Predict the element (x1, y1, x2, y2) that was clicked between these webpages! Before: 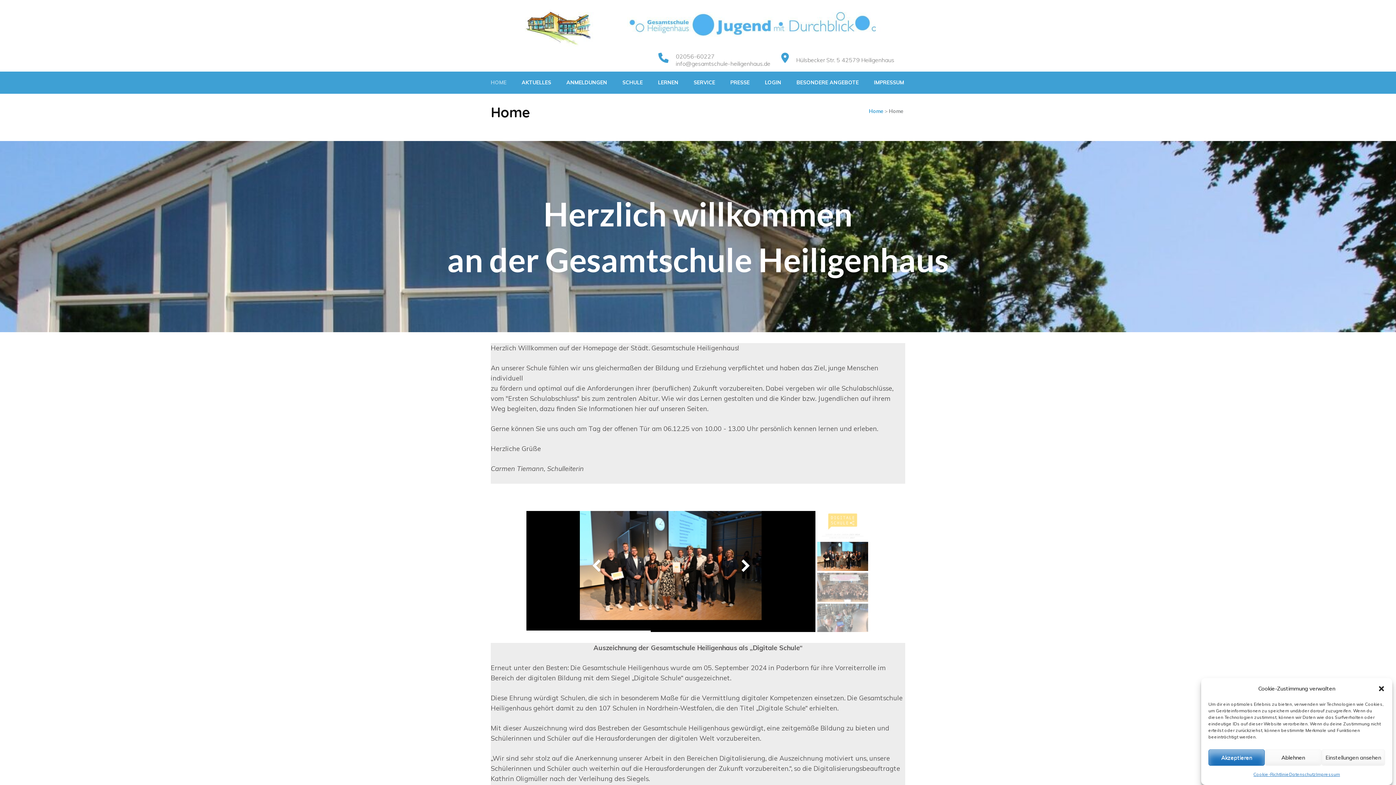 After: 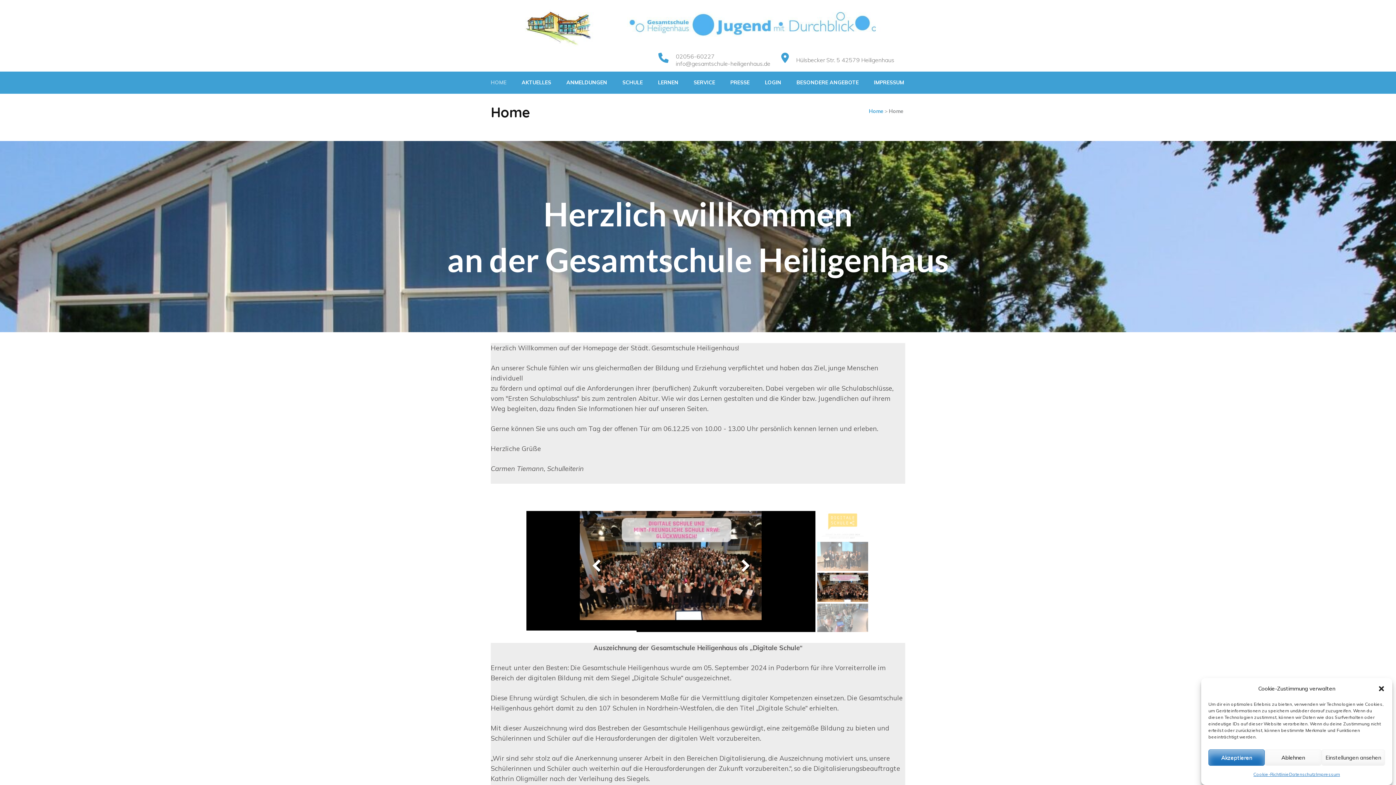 Action: label: Home bbox: (869, 108, 883, 114)